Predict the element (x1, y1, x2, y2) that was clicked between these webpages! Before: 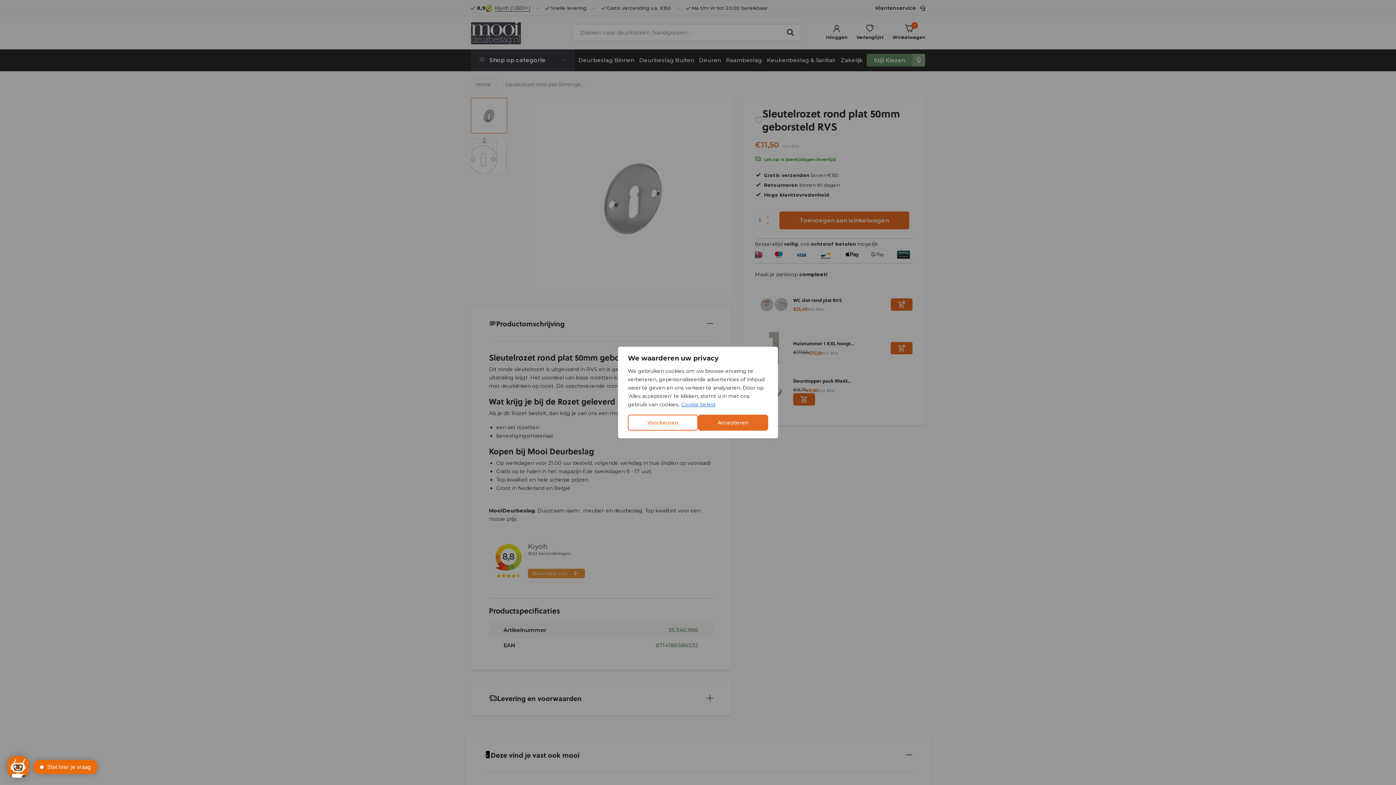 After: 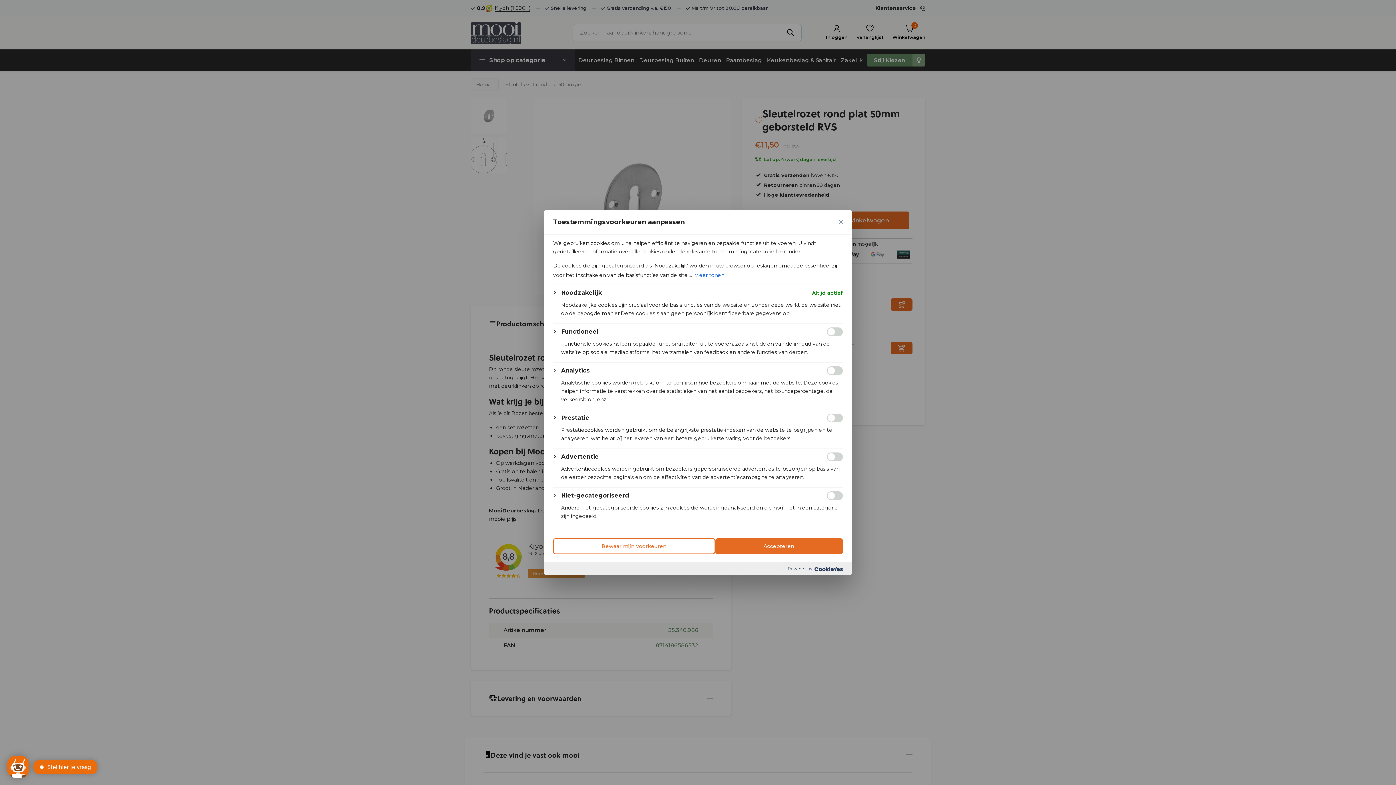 Action: bbox: (628, 414, 698, 430) label: Voorkeuren